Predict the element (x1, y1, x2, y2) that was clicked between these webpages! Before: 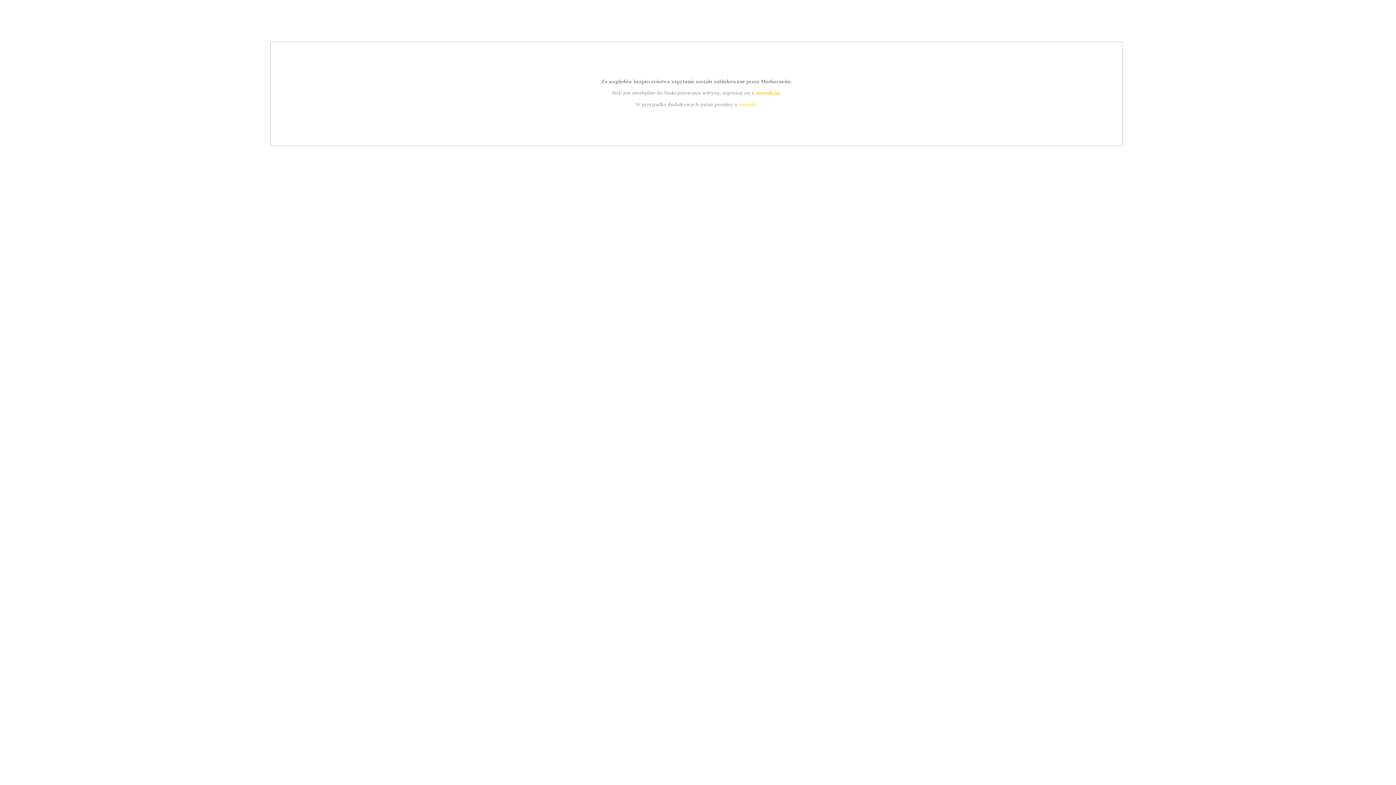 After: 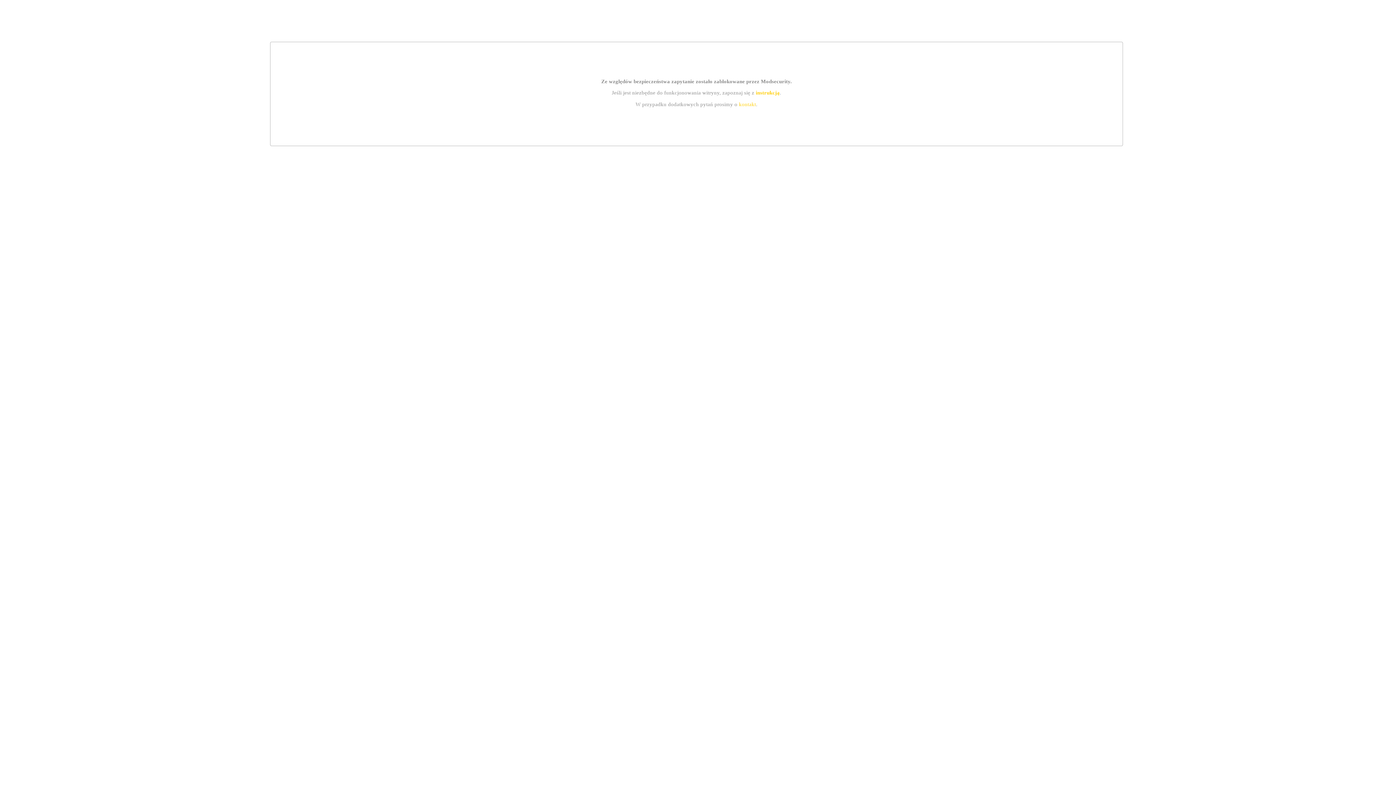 Action: label: kontakt bbox: (739, 101, 756, 107)